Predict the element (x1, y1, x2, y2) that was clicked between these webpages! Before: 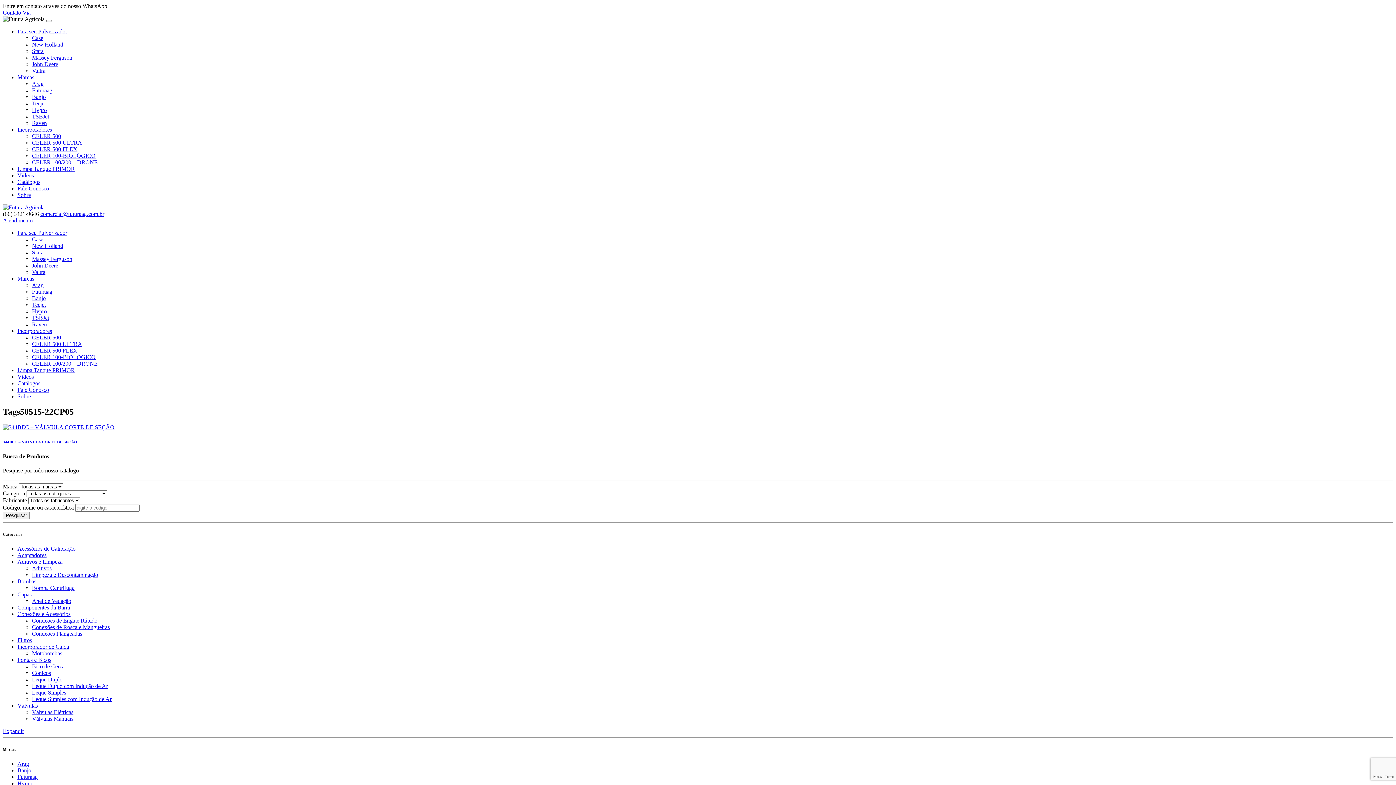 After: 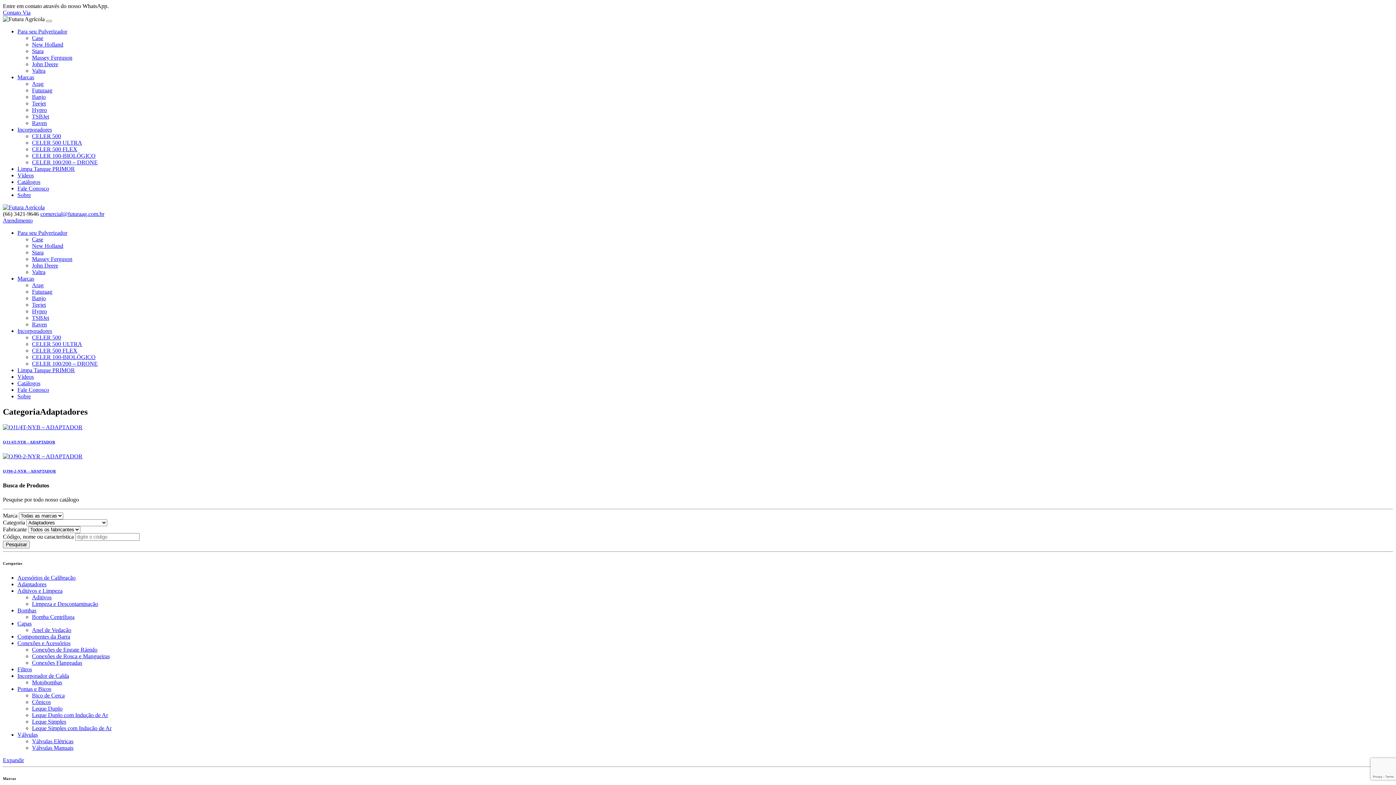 Action: label: Adaptadores bbox: (17, 552, 46, 558)